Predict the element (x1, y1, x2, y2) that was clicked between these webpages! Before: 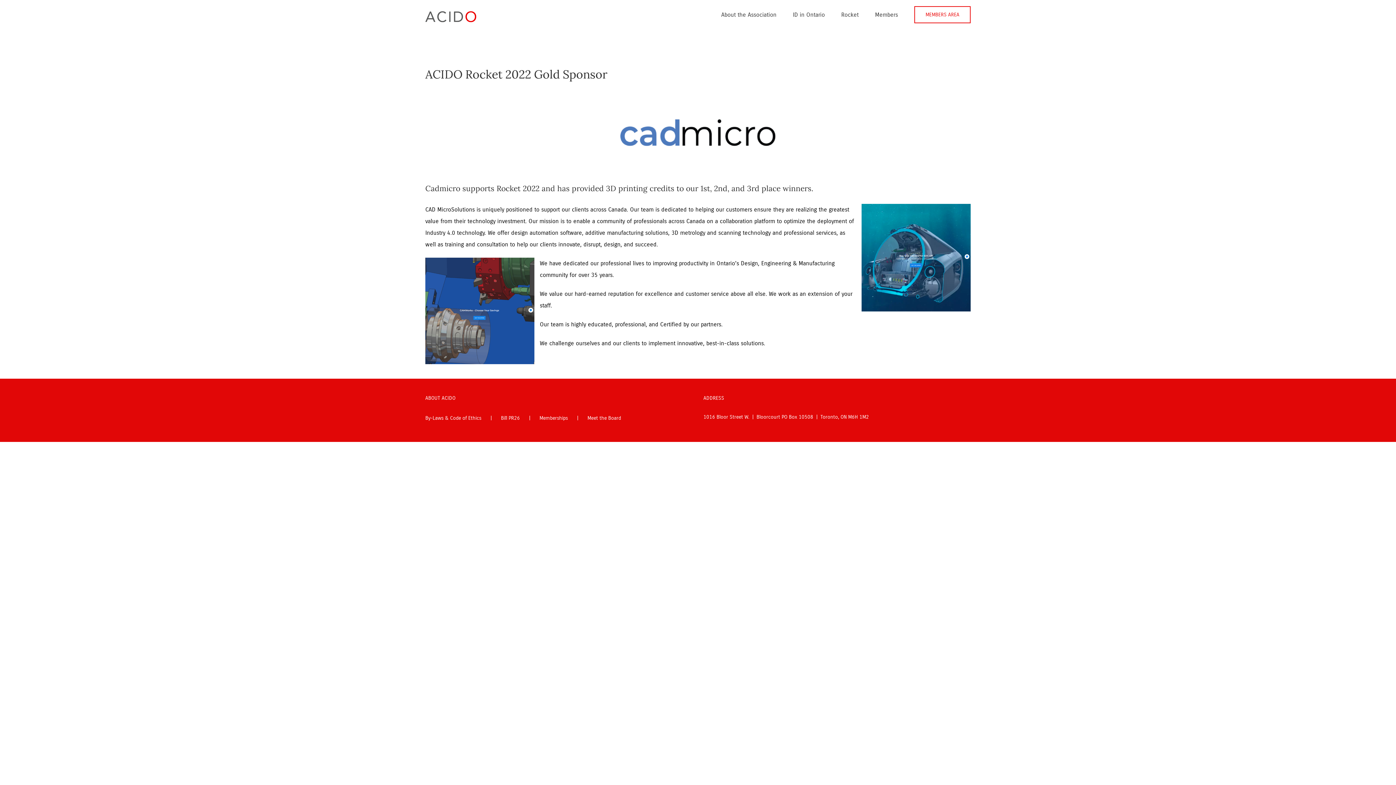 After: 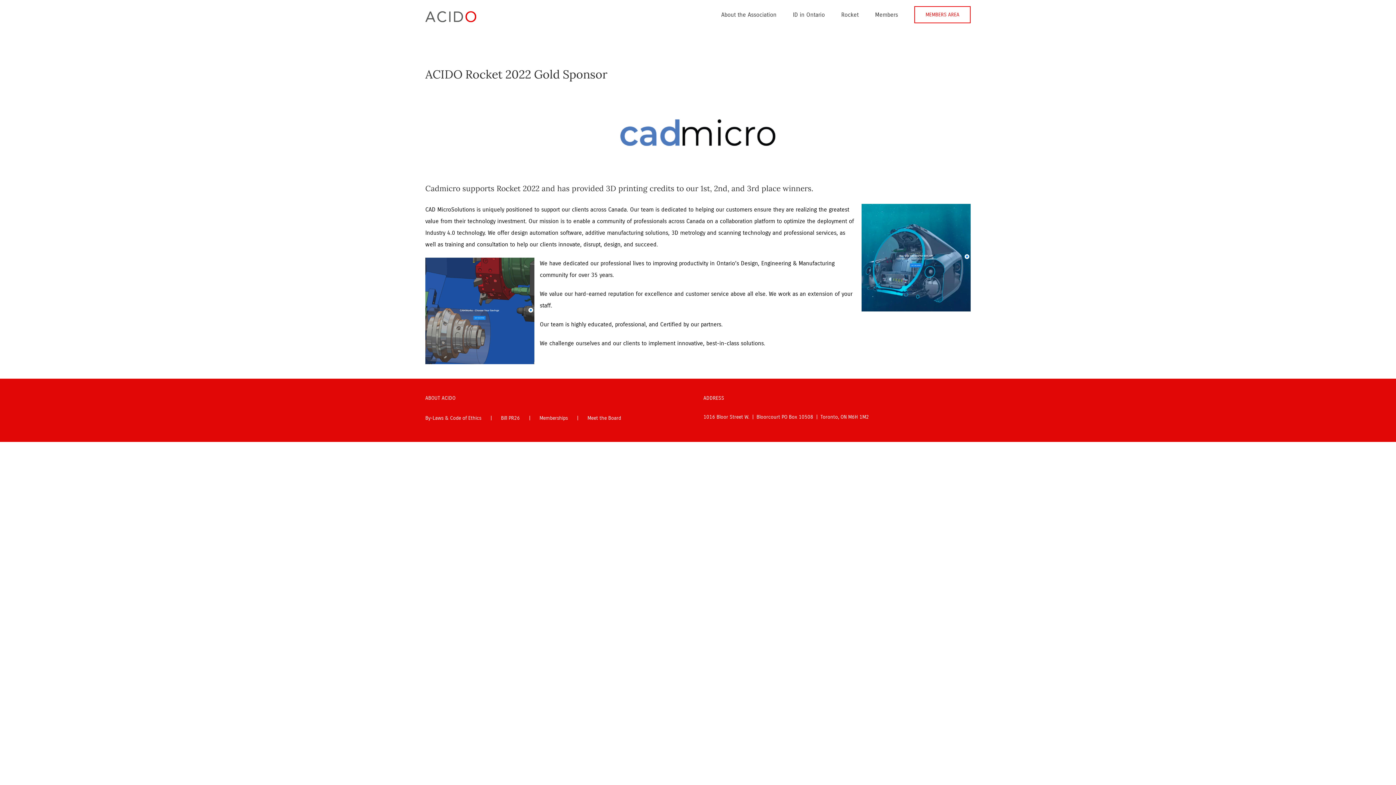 Action: bbox: (425, 94, 970, 172)